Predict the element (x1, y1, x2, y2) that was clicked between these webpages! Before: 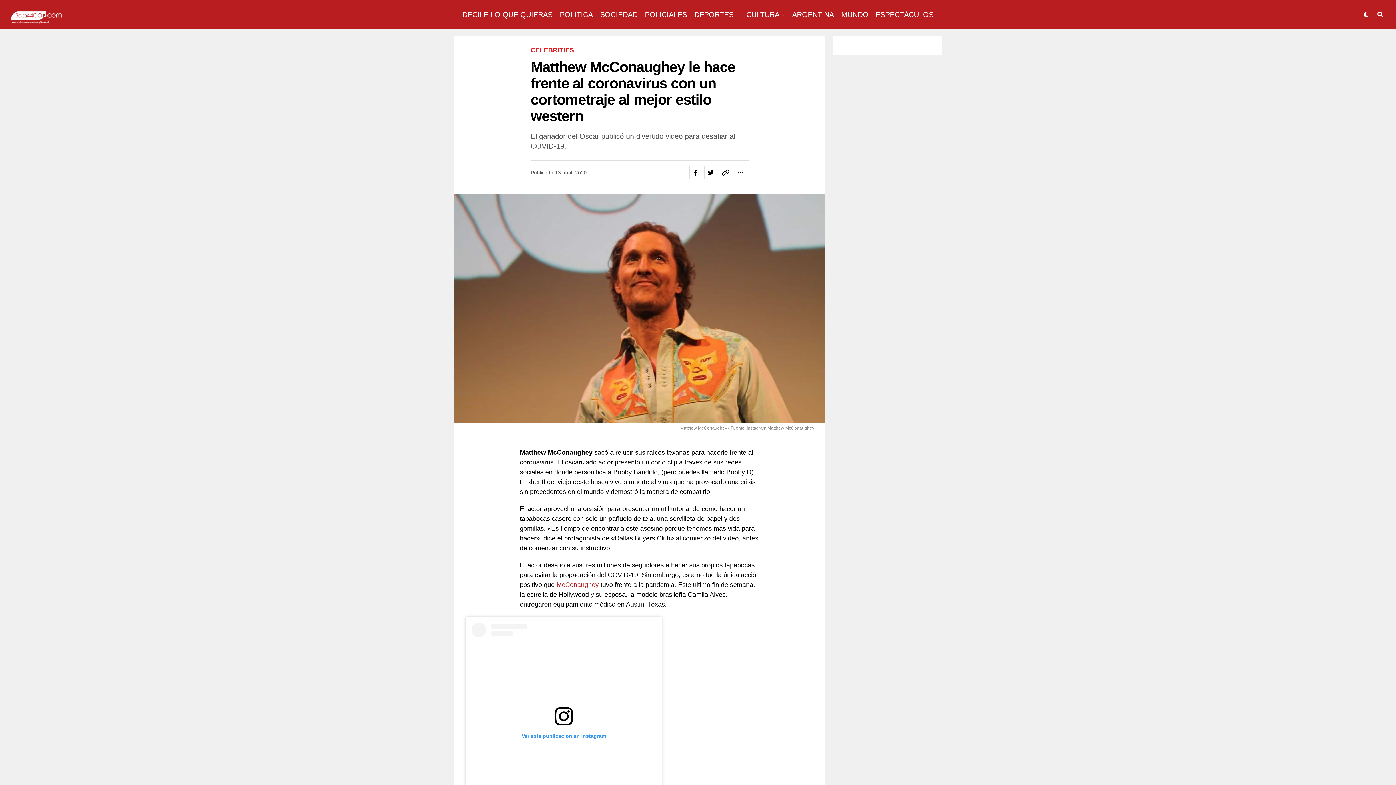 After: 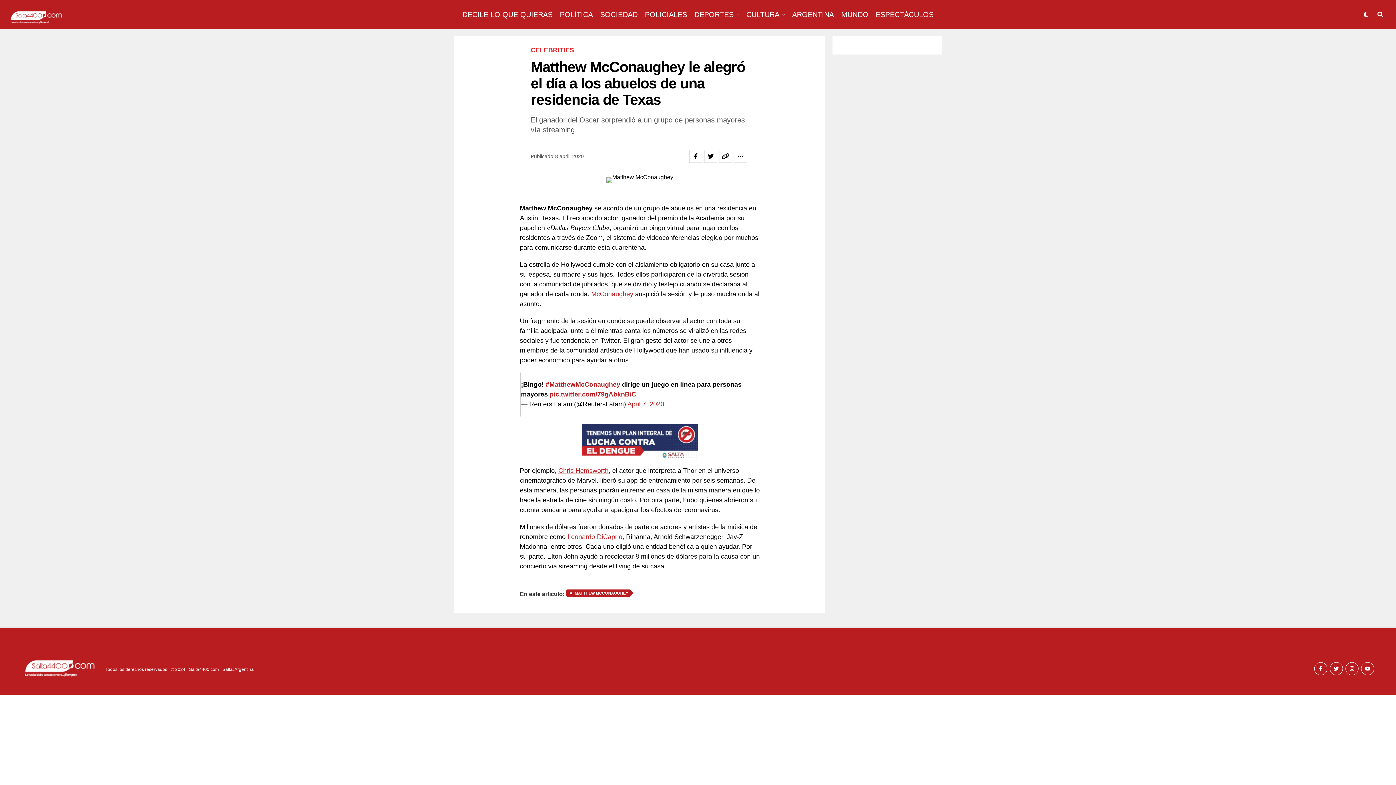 Action: bbox: (556, 581, 600, 588) label: McConaughey 